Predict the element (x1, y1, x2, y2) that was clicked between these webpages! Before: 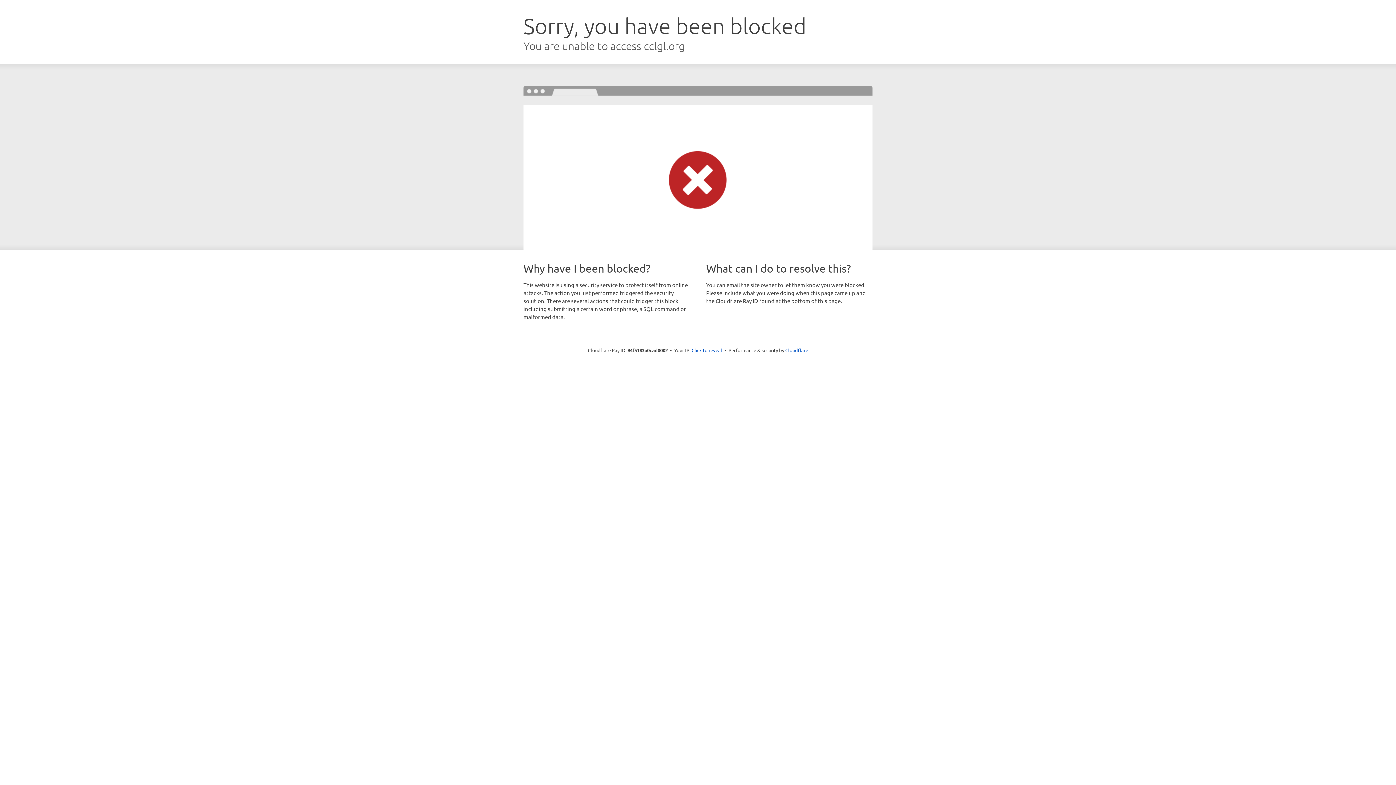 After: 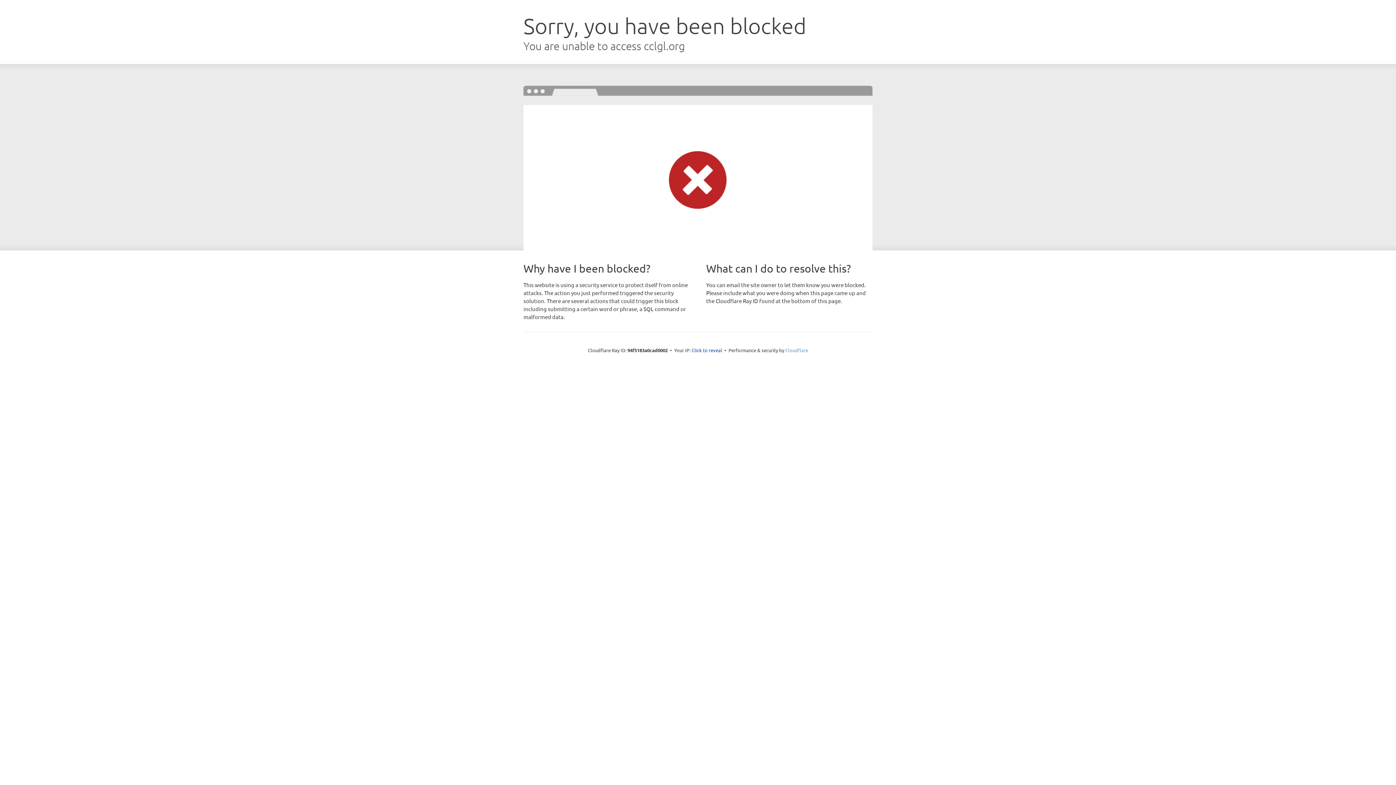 Action: label: Cloudflare bbox: (785, 347, 808, 353)